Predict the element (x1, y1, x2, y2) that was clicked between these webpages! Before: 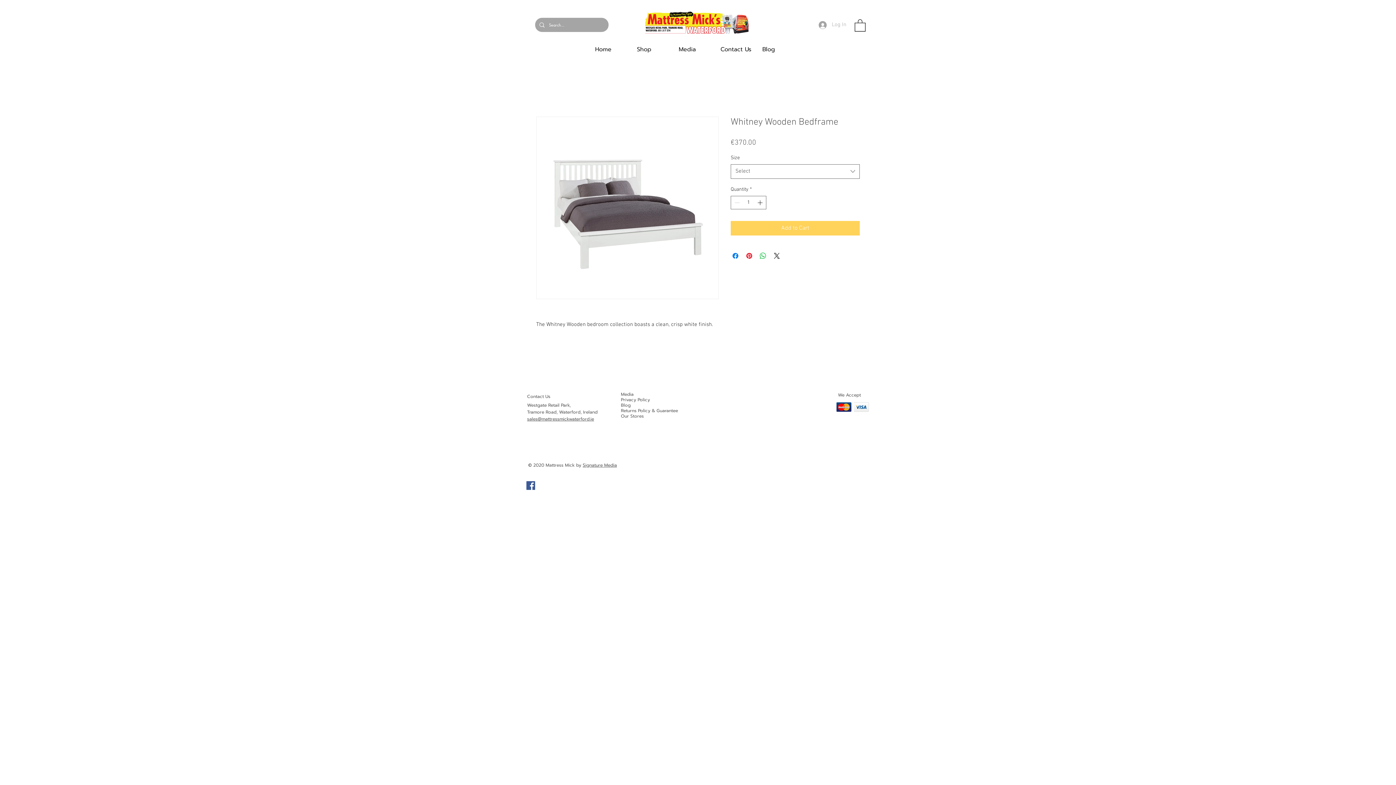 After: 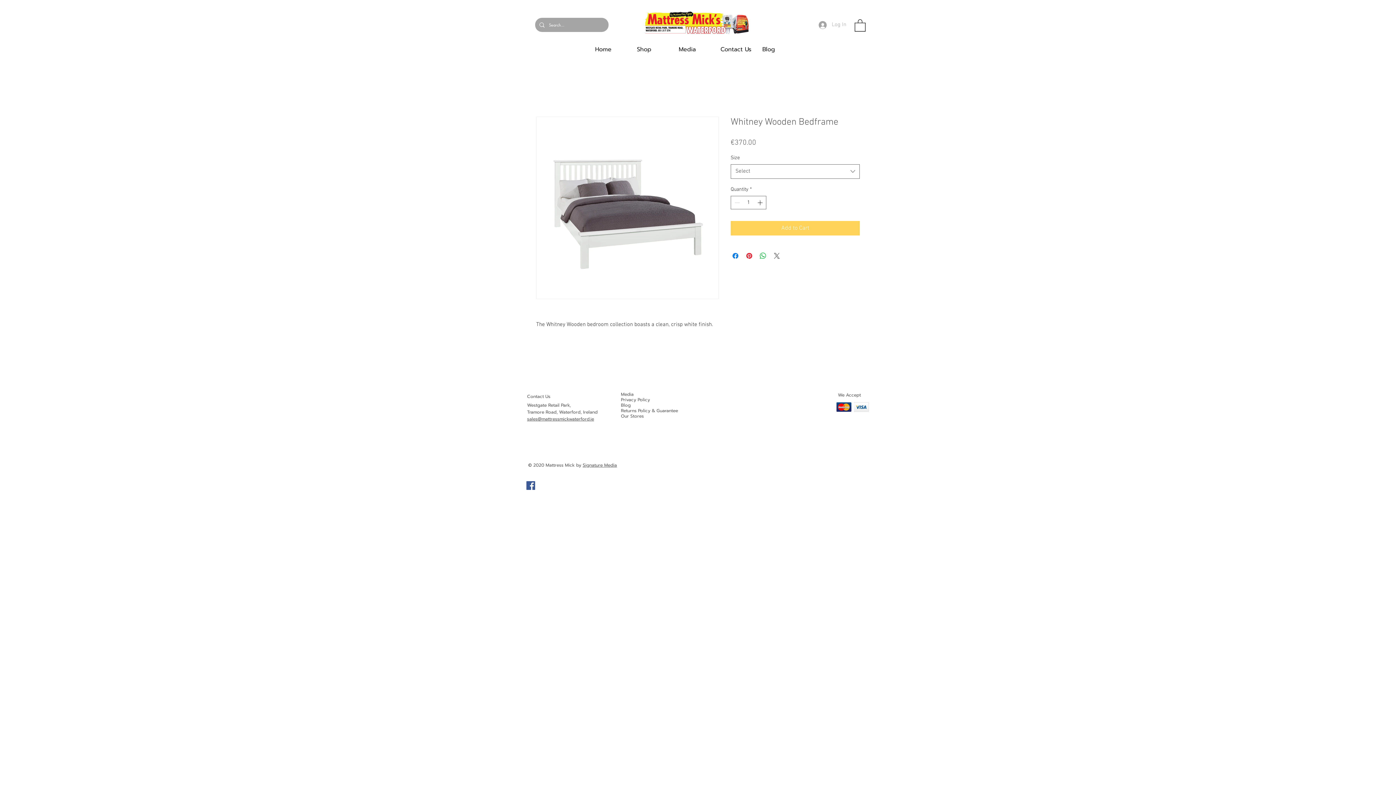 Action: label: Share on X bbox: (772, 251, 781, 260)